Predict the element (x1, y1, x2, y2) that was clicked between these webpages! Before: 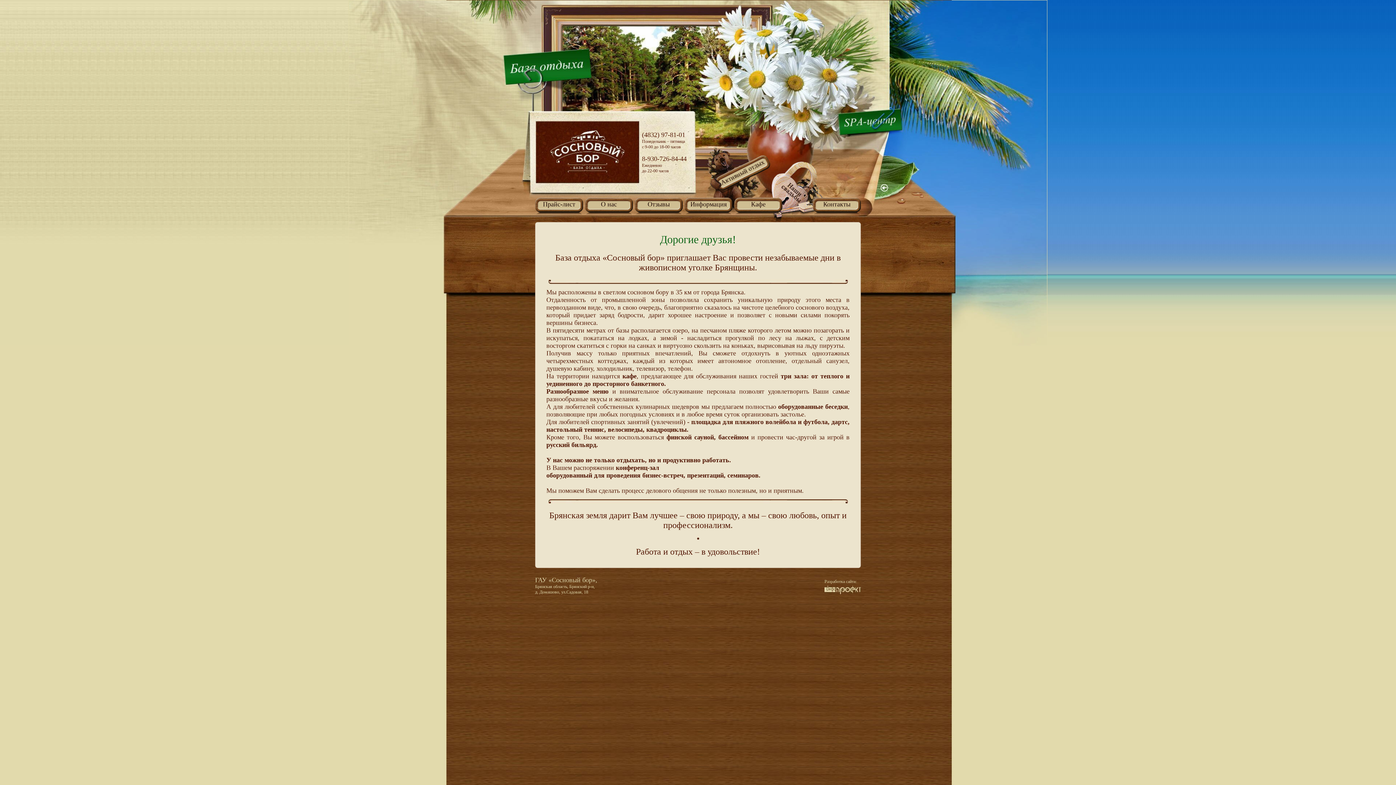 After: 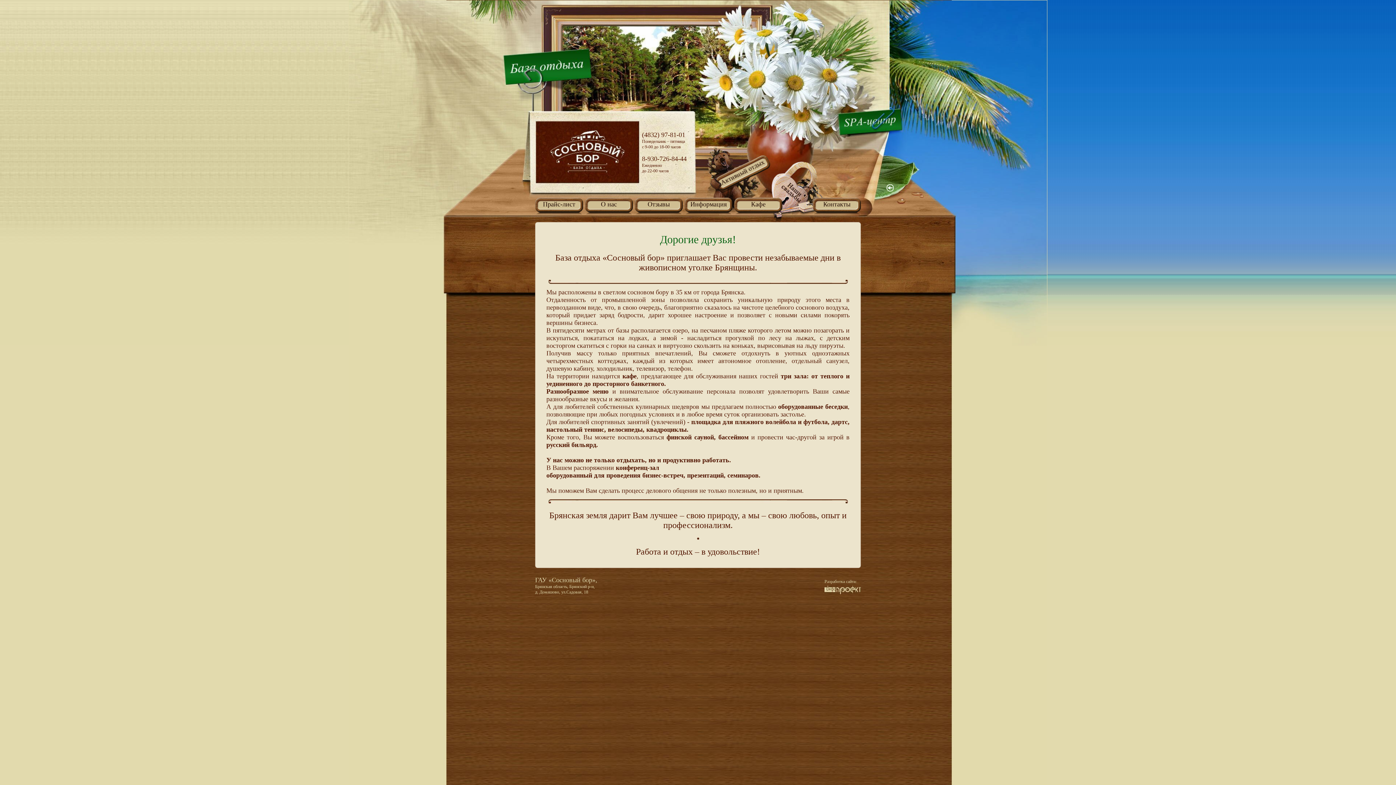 Action: bbox: (535, 121, 638, 183)